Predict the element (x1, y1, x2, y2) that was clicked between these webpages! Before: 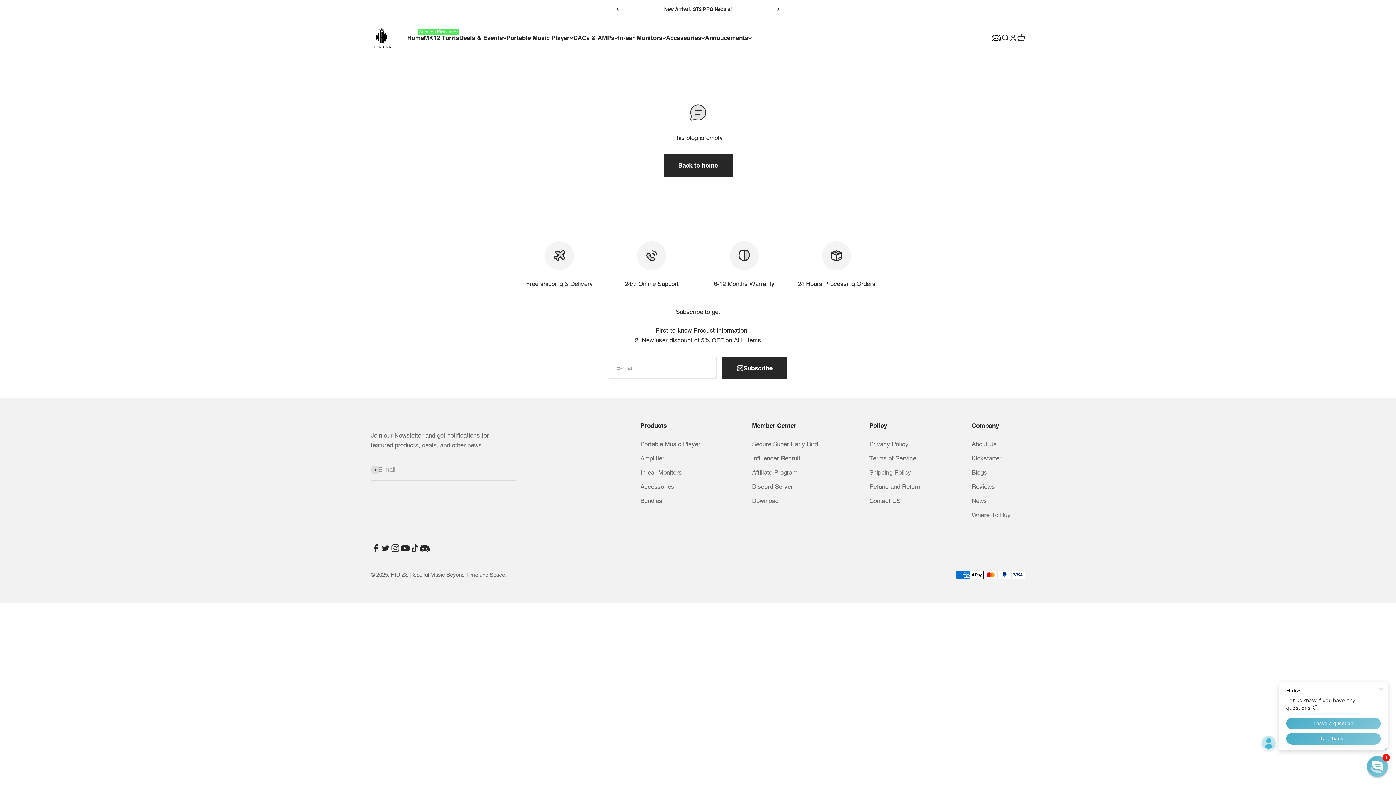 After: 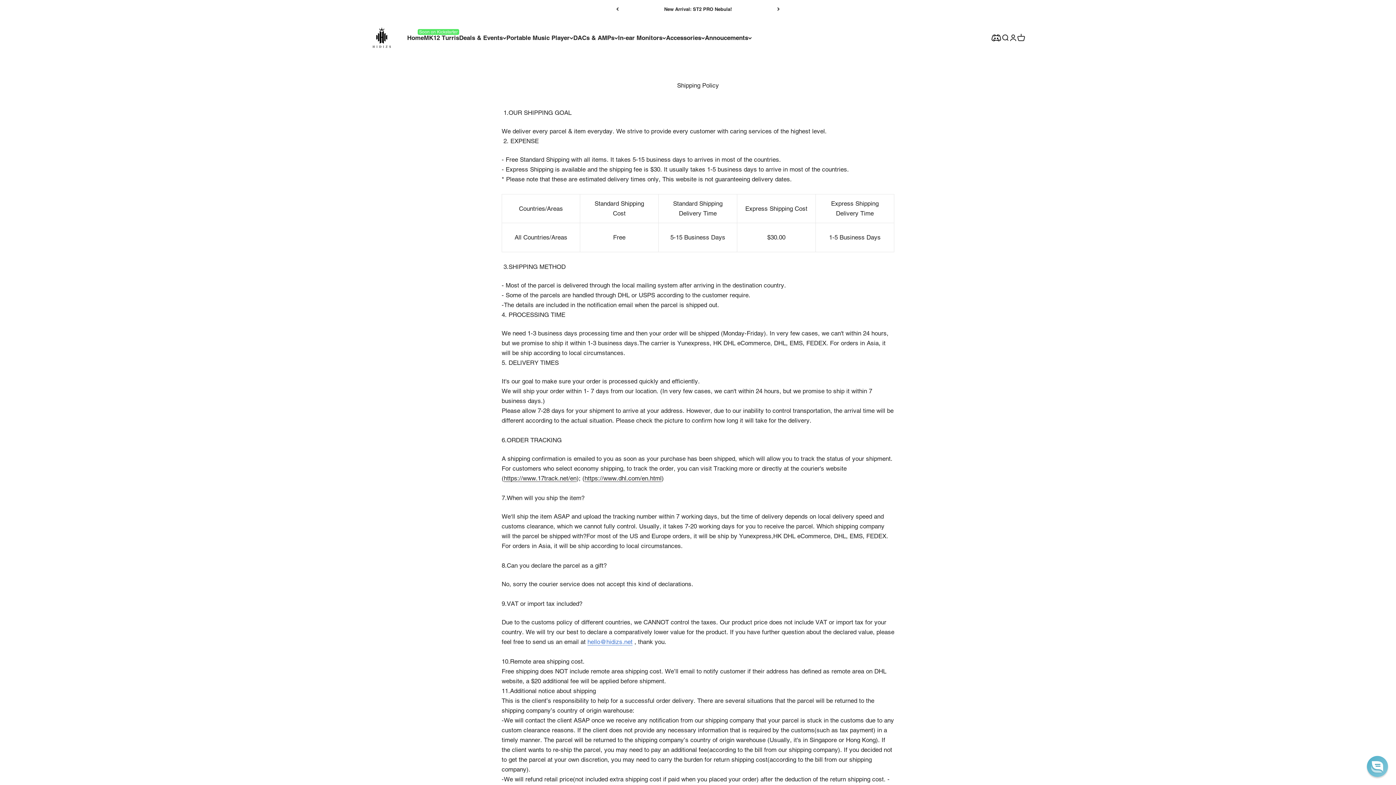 Action: bbox: (869, 467, 911, 477) label: Shipping Policy